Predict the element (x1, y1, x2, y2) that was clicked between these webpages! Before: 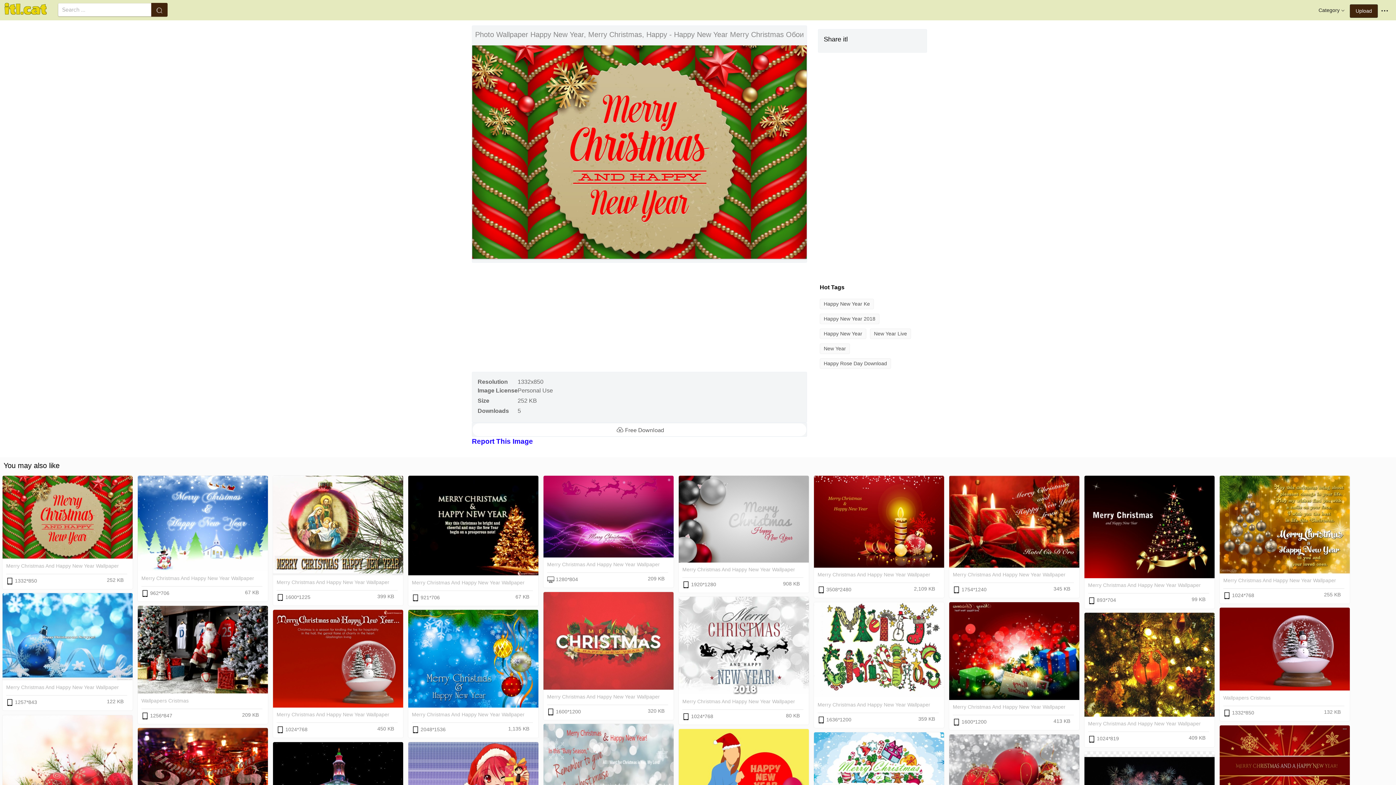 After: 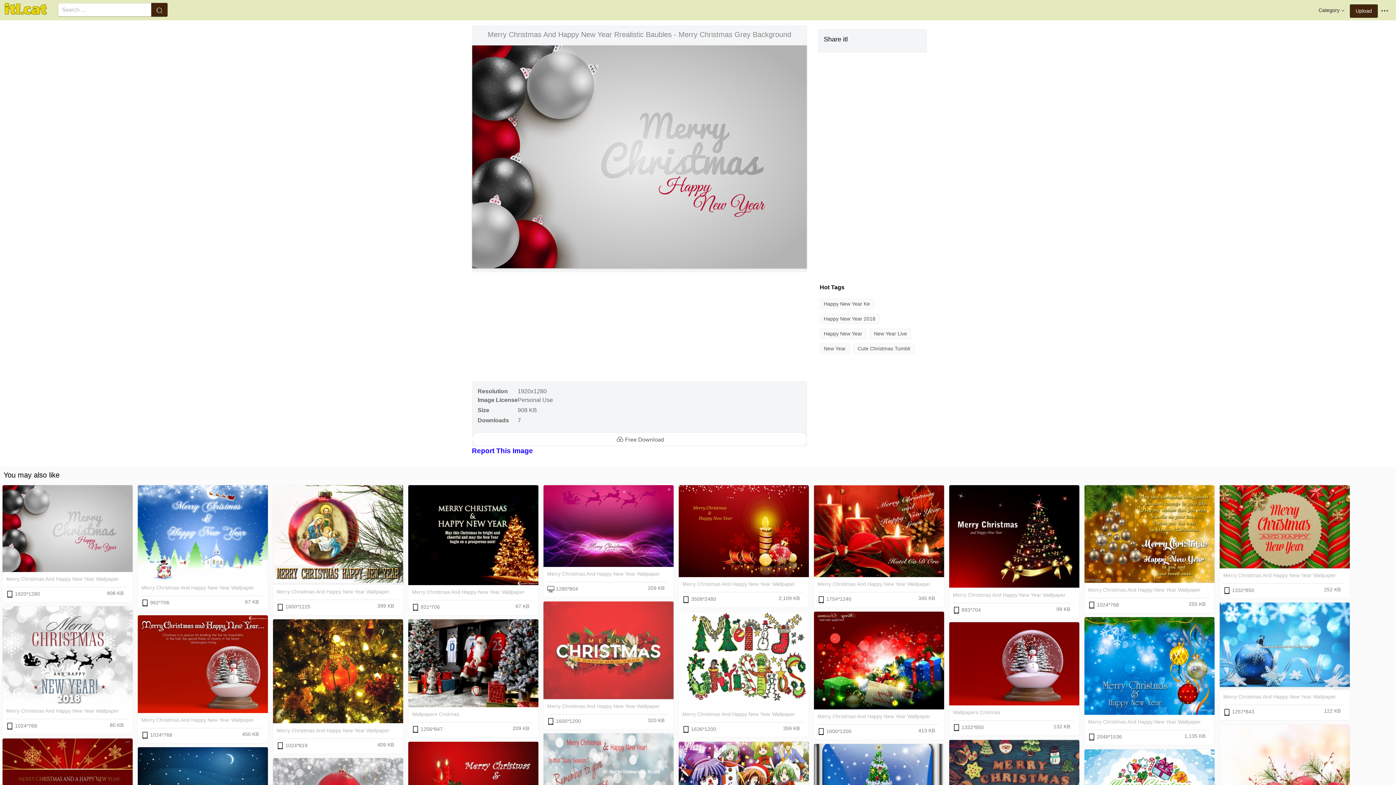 Action: bbox: (678, 558, 809, 563)